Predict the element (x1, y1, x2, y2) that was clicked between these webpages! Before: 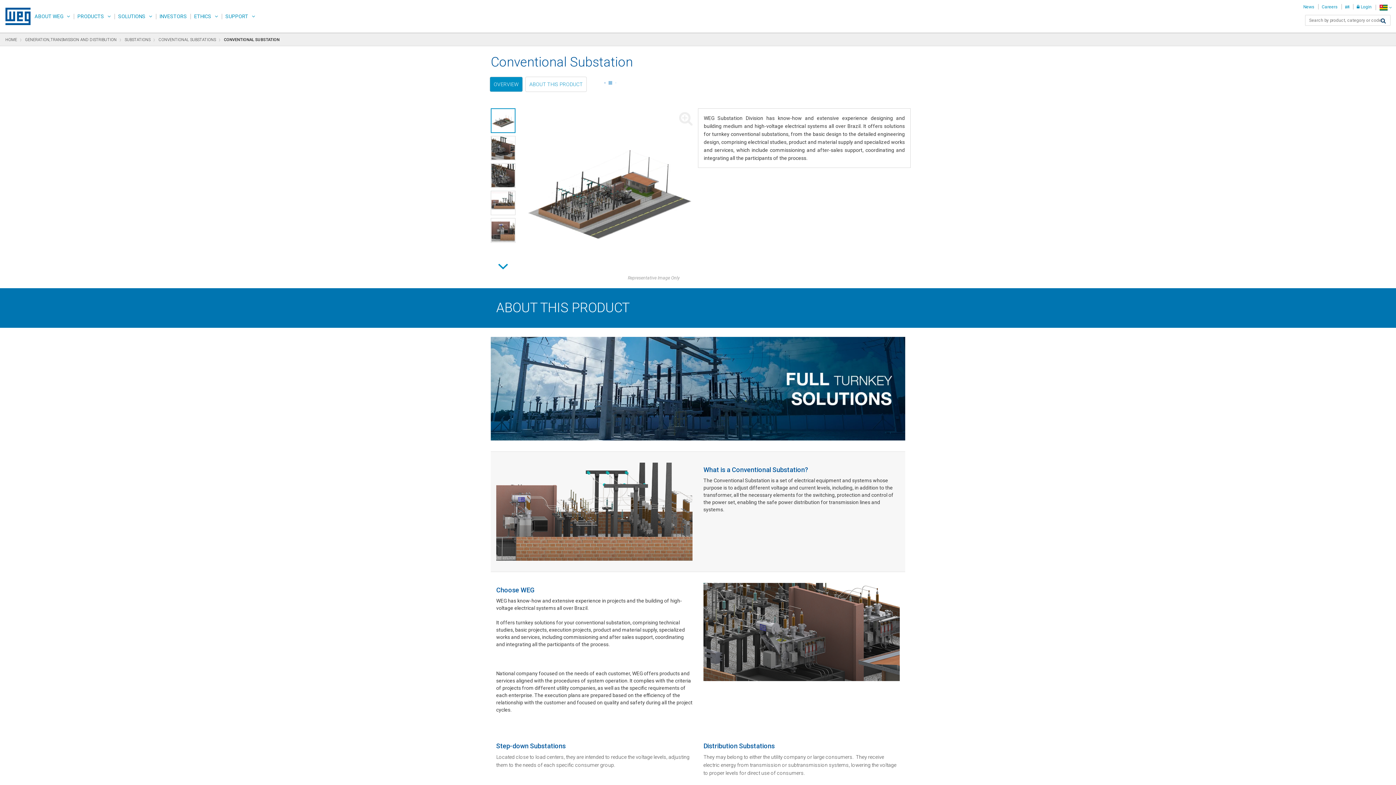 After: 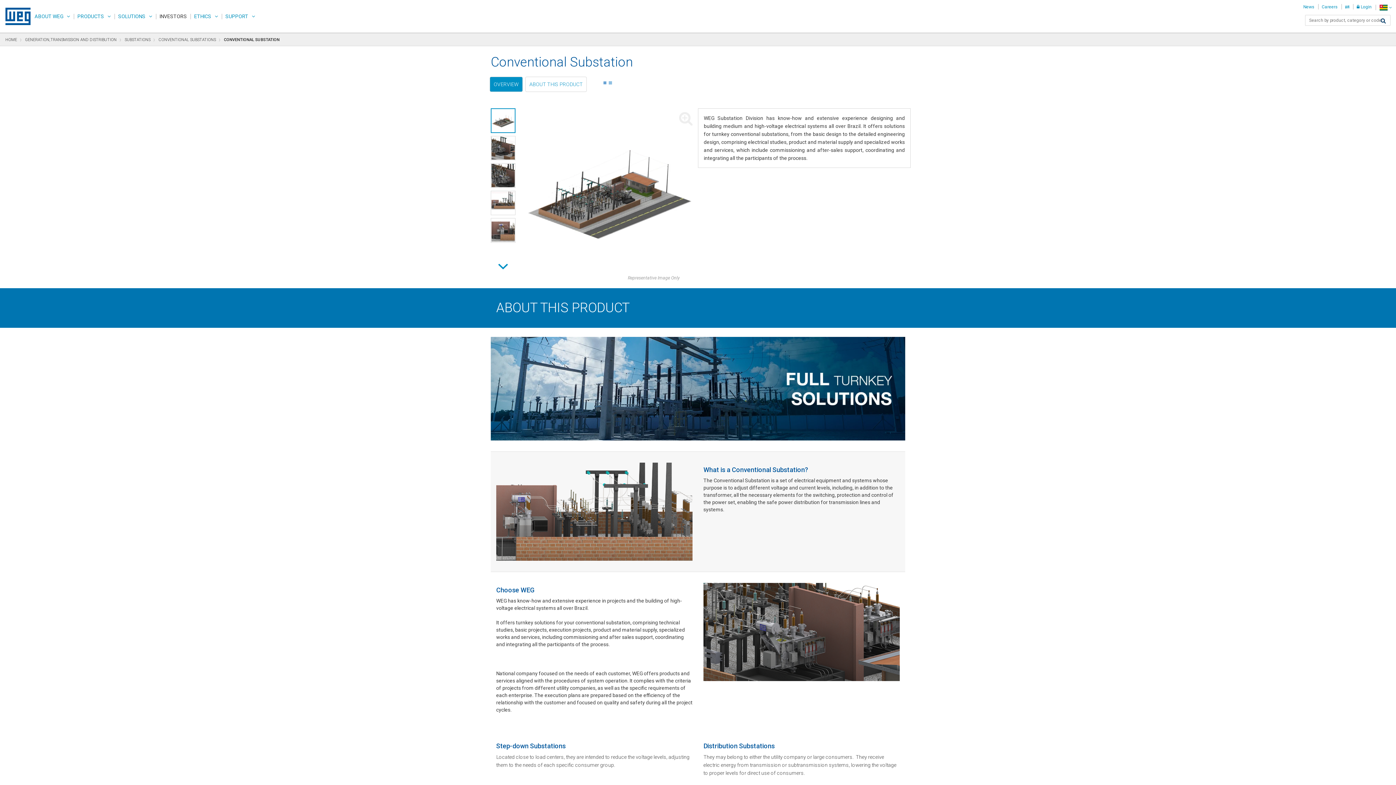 Action: bbox: (156, 0, 190, 32) label: INVESTORS